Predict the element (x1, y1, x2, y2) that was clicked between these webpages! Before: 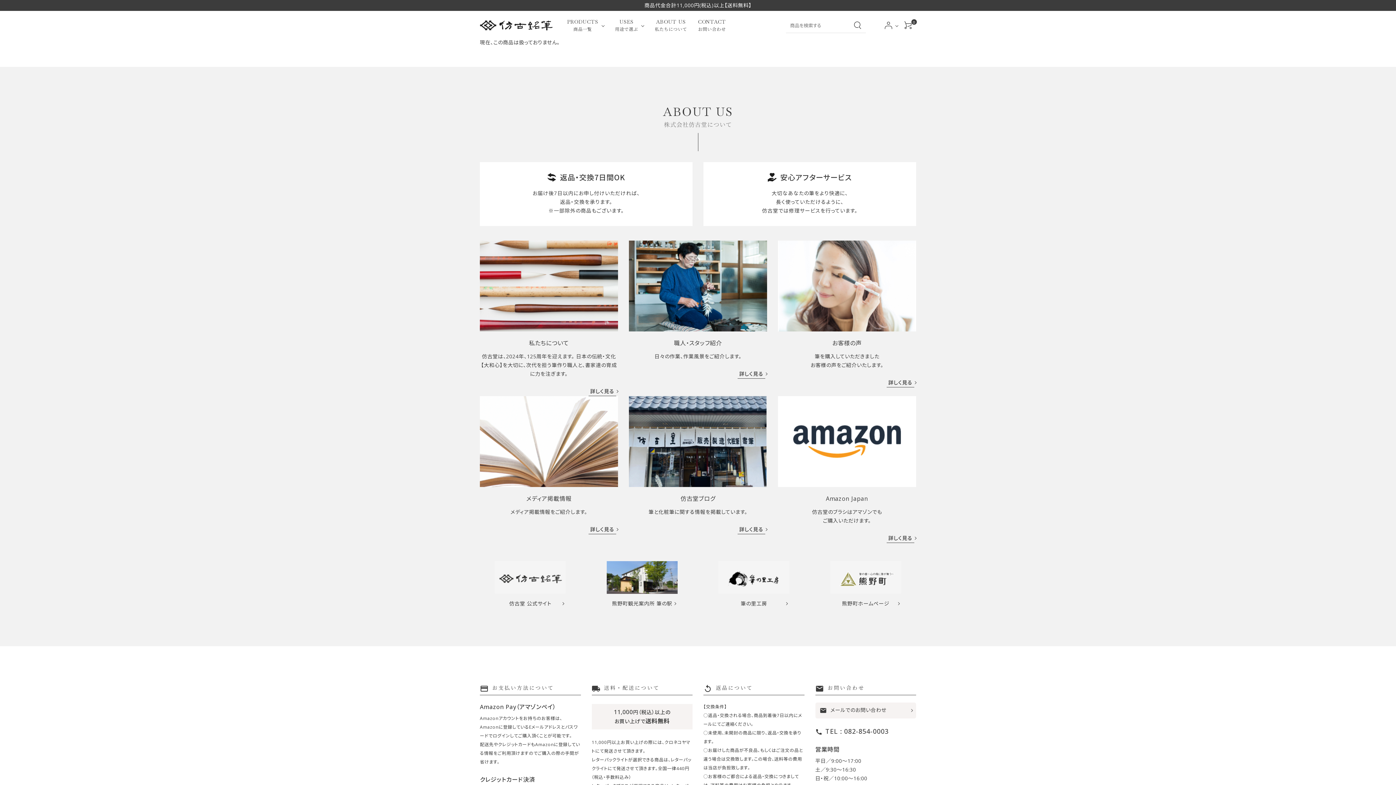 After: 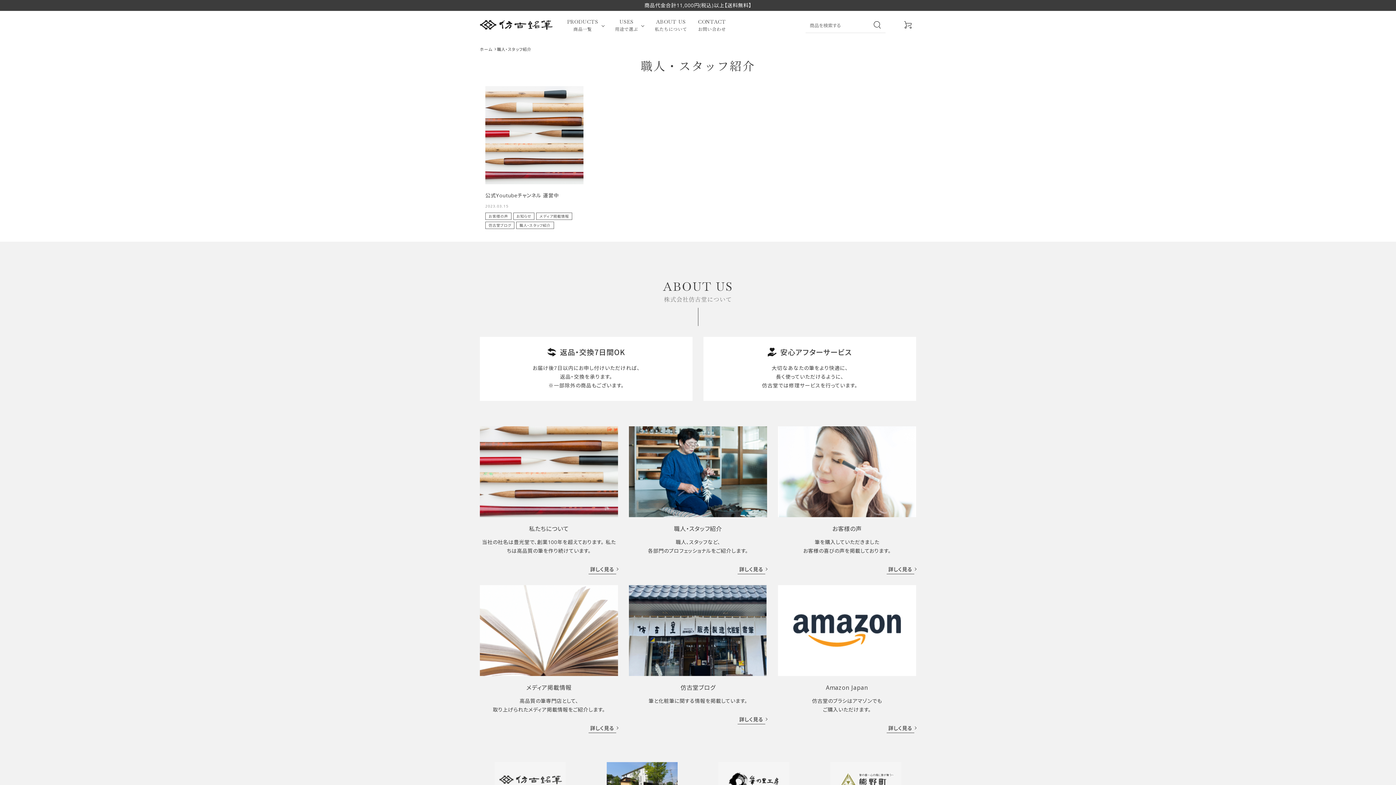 Action: label: 職人・スタッフ紹介

日々の作業、作業風景をご紹介します。

詳しく見る bbox: (629, 240, 767, 378)